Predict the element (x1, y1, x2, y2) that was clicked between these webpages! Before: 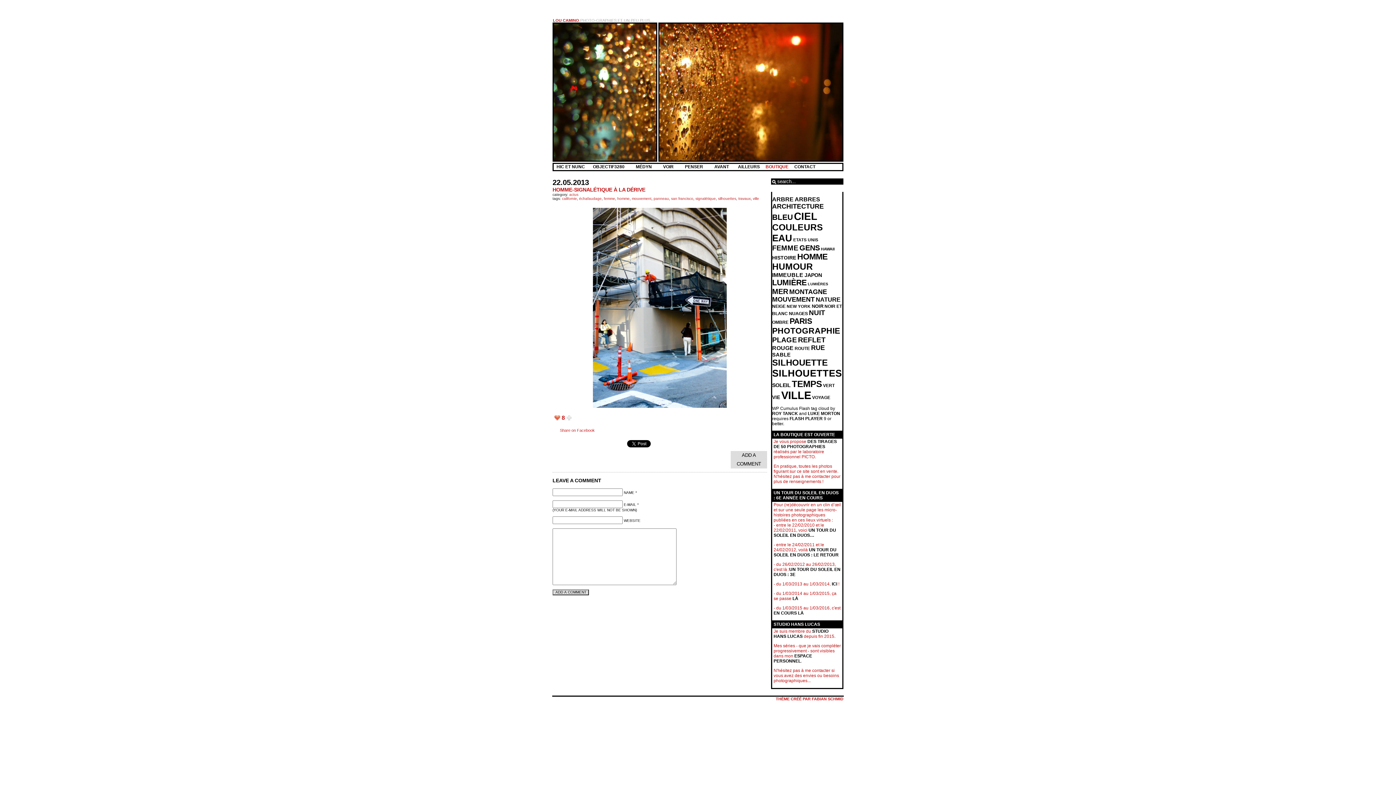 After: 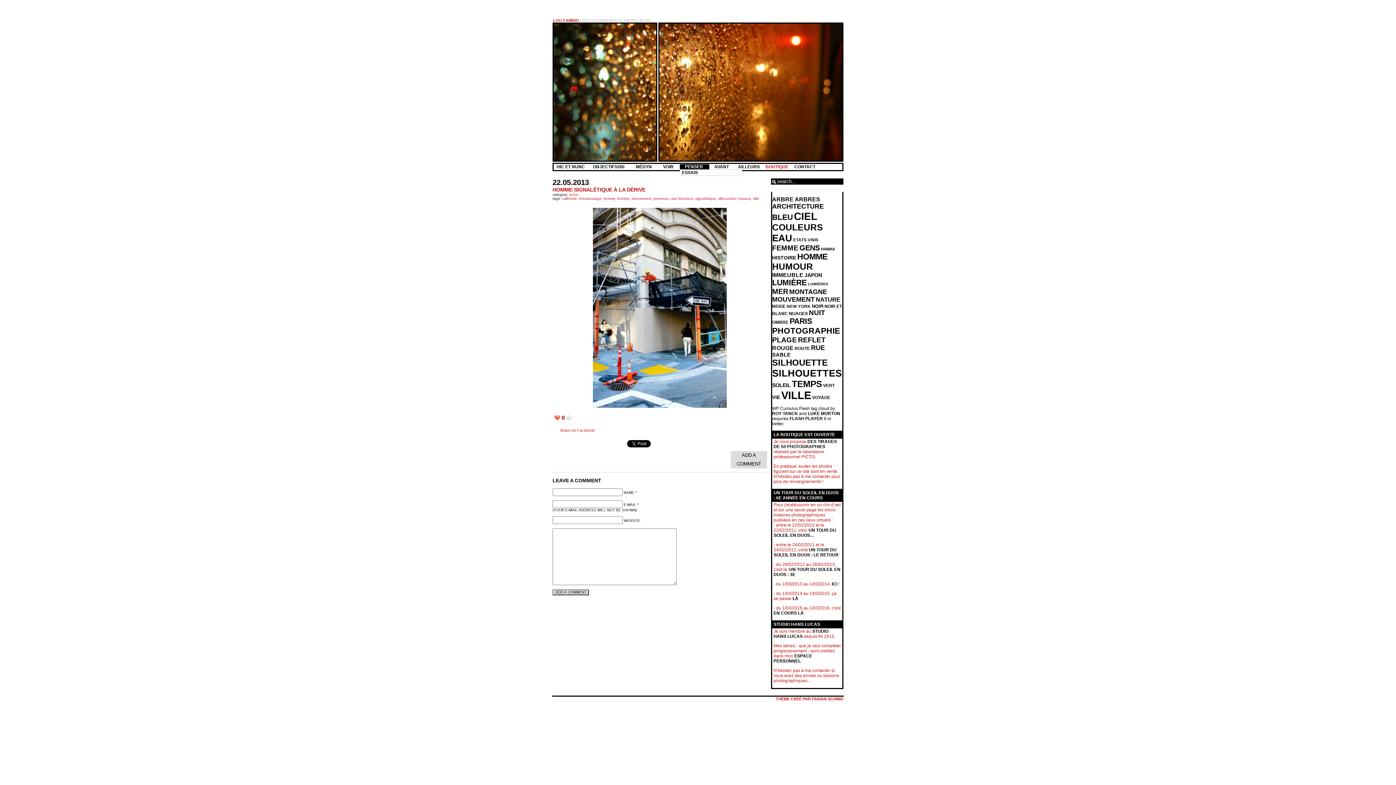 Action: bbox: (680, 164, 709, 169) label:   PENSER   